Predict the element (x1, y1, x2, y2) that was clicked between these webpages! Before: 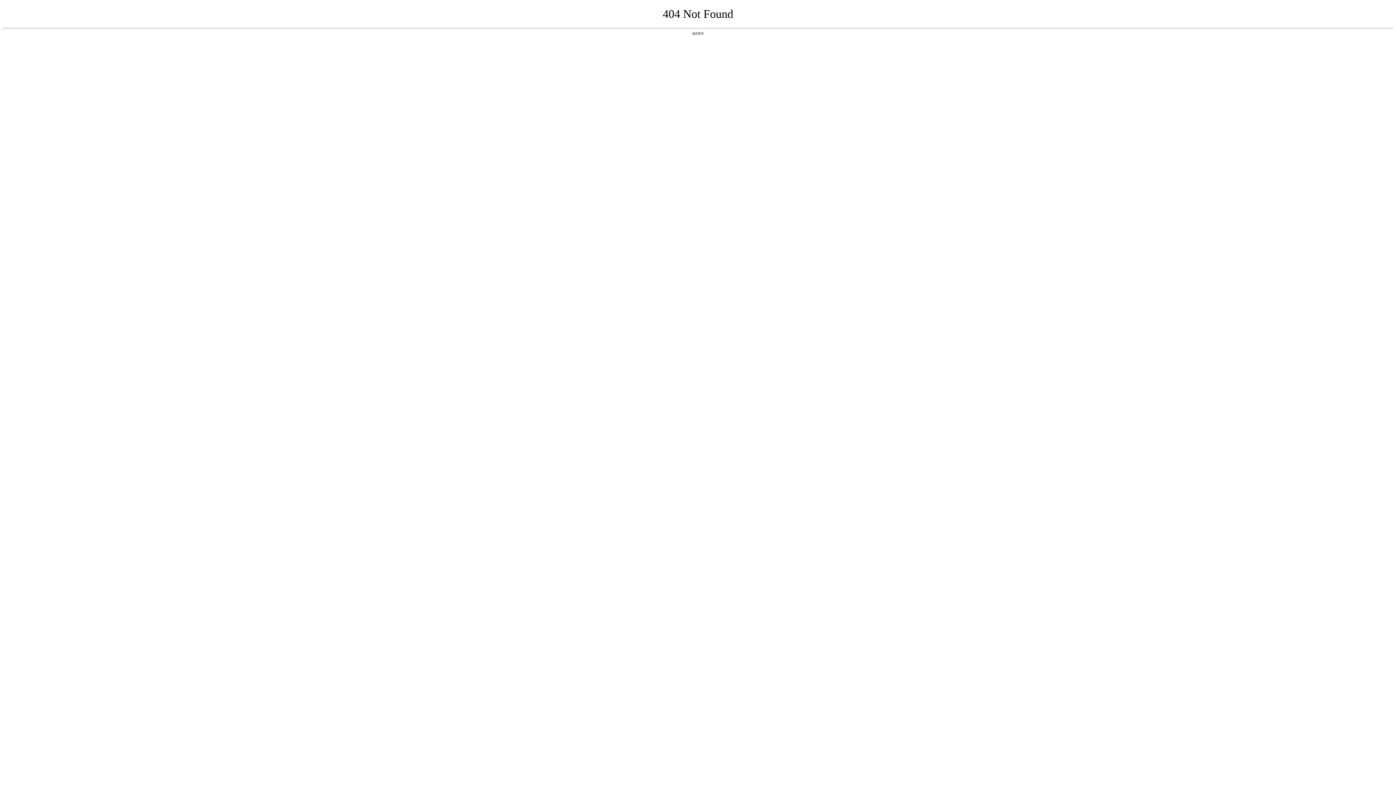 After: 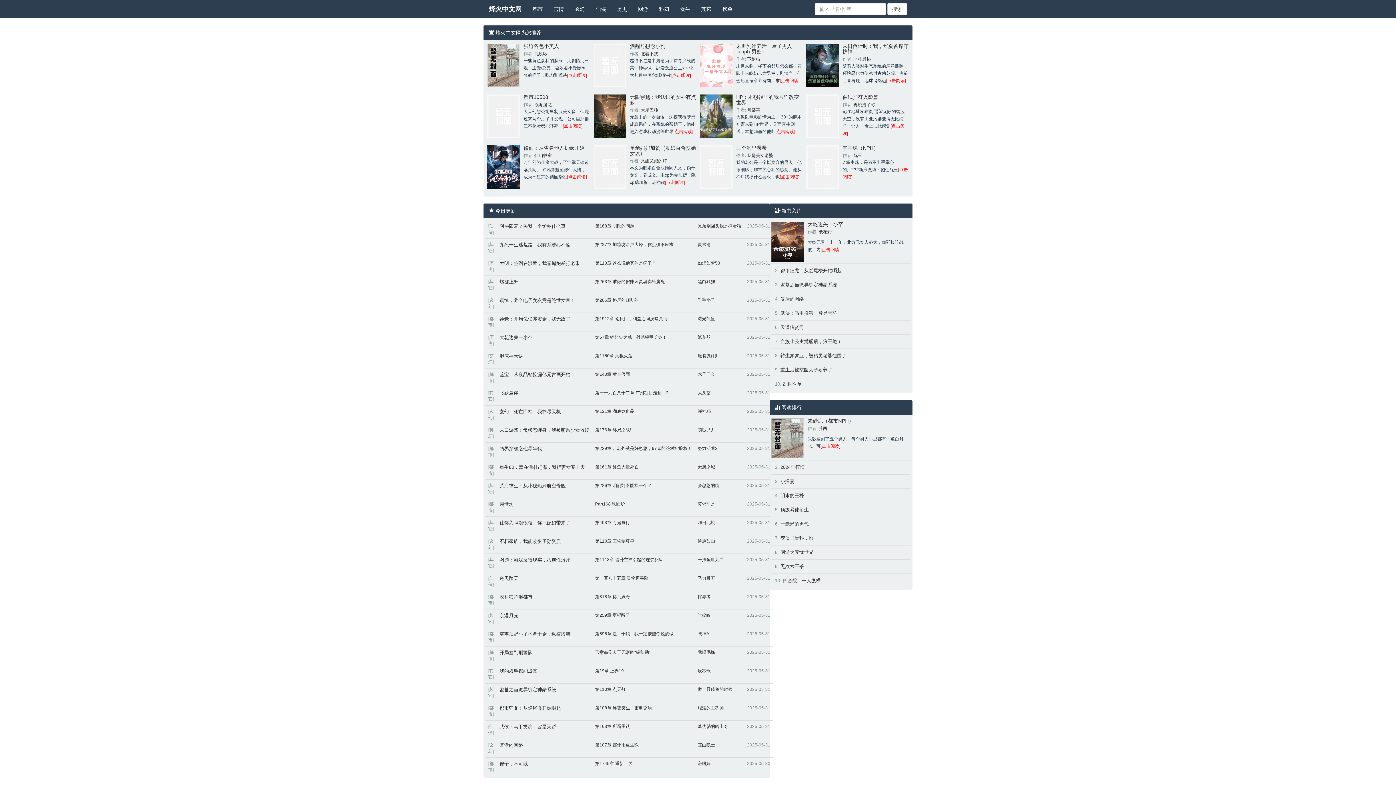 Action: label: 返回首页 bbox: (692, 31, 704, 35)